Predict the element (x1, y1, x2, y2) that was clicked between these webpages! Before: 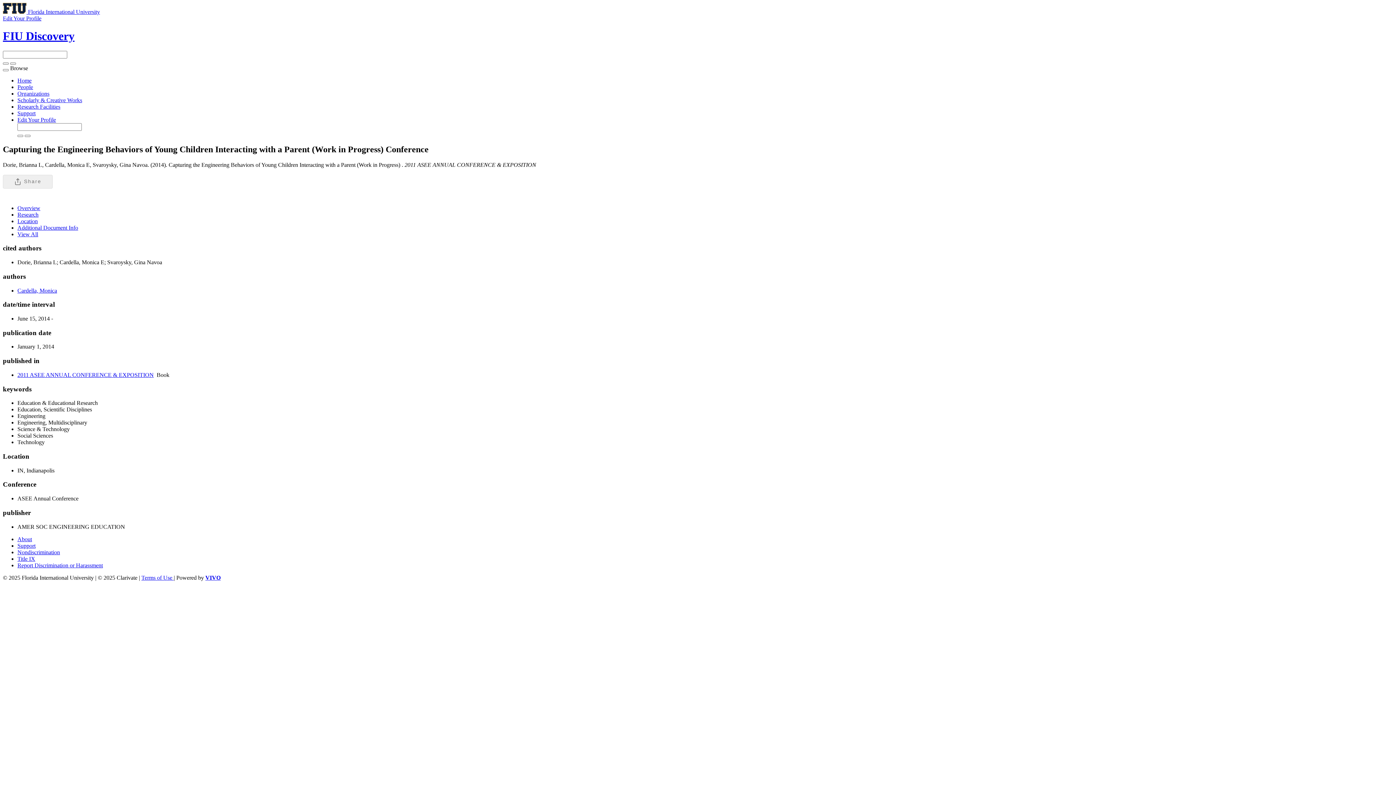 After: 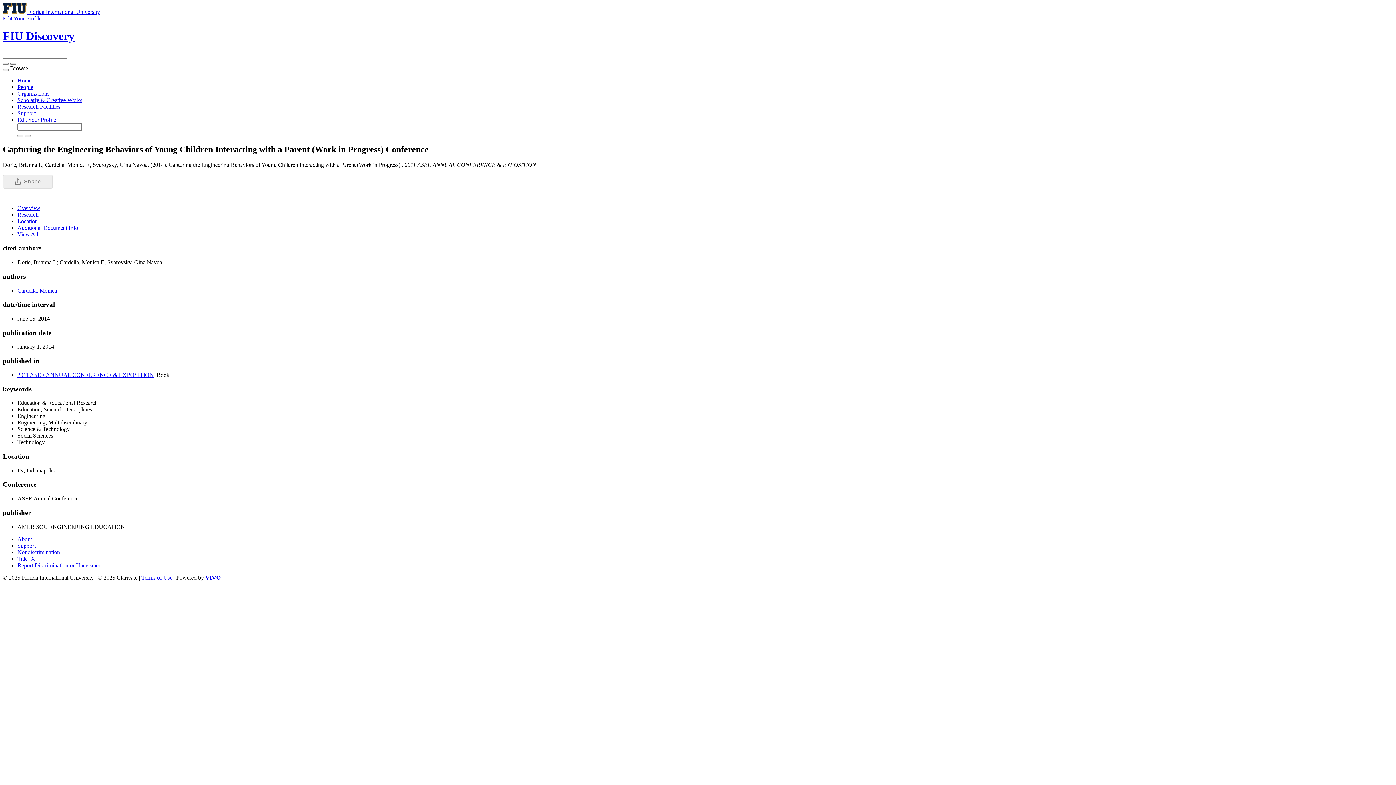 Action: bbox: (205, 574, 220, 580) label: VIVO